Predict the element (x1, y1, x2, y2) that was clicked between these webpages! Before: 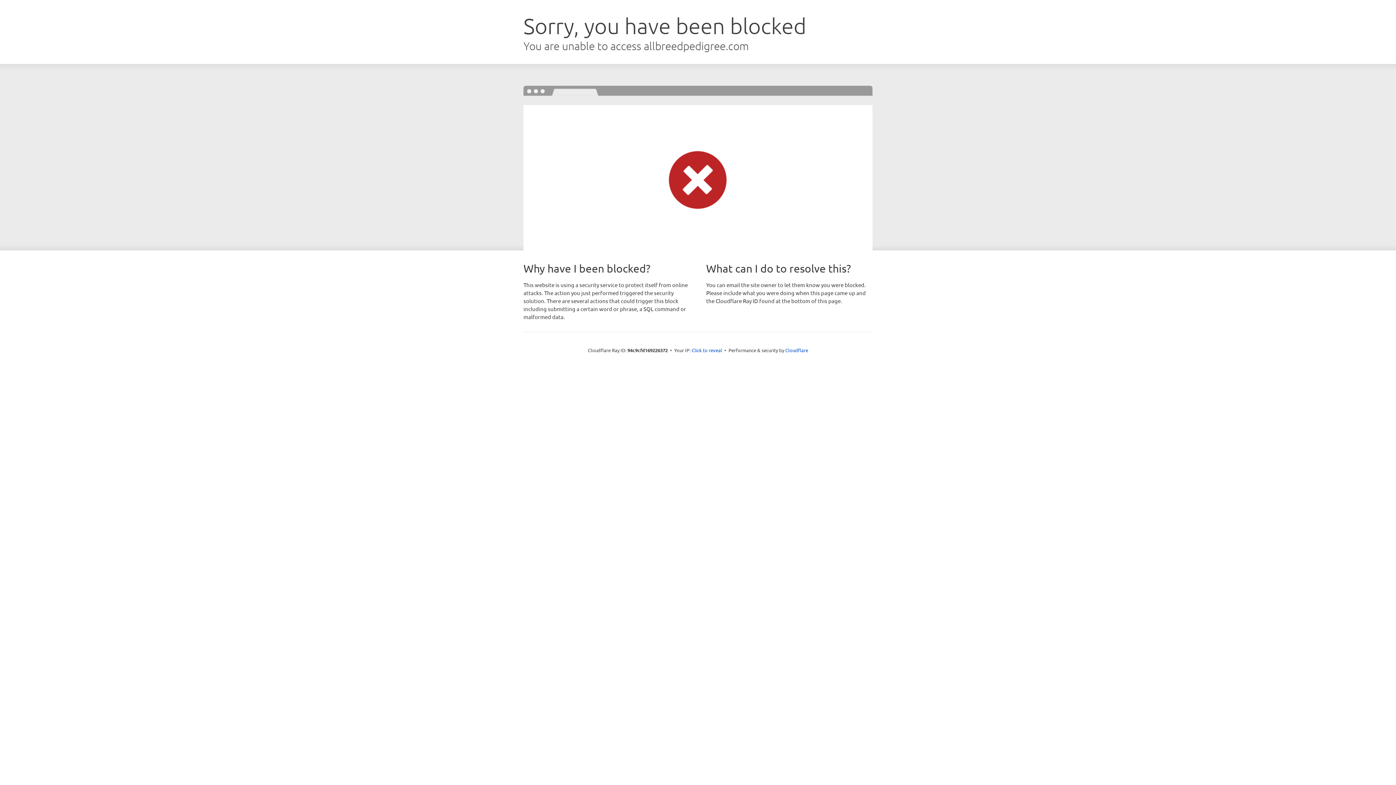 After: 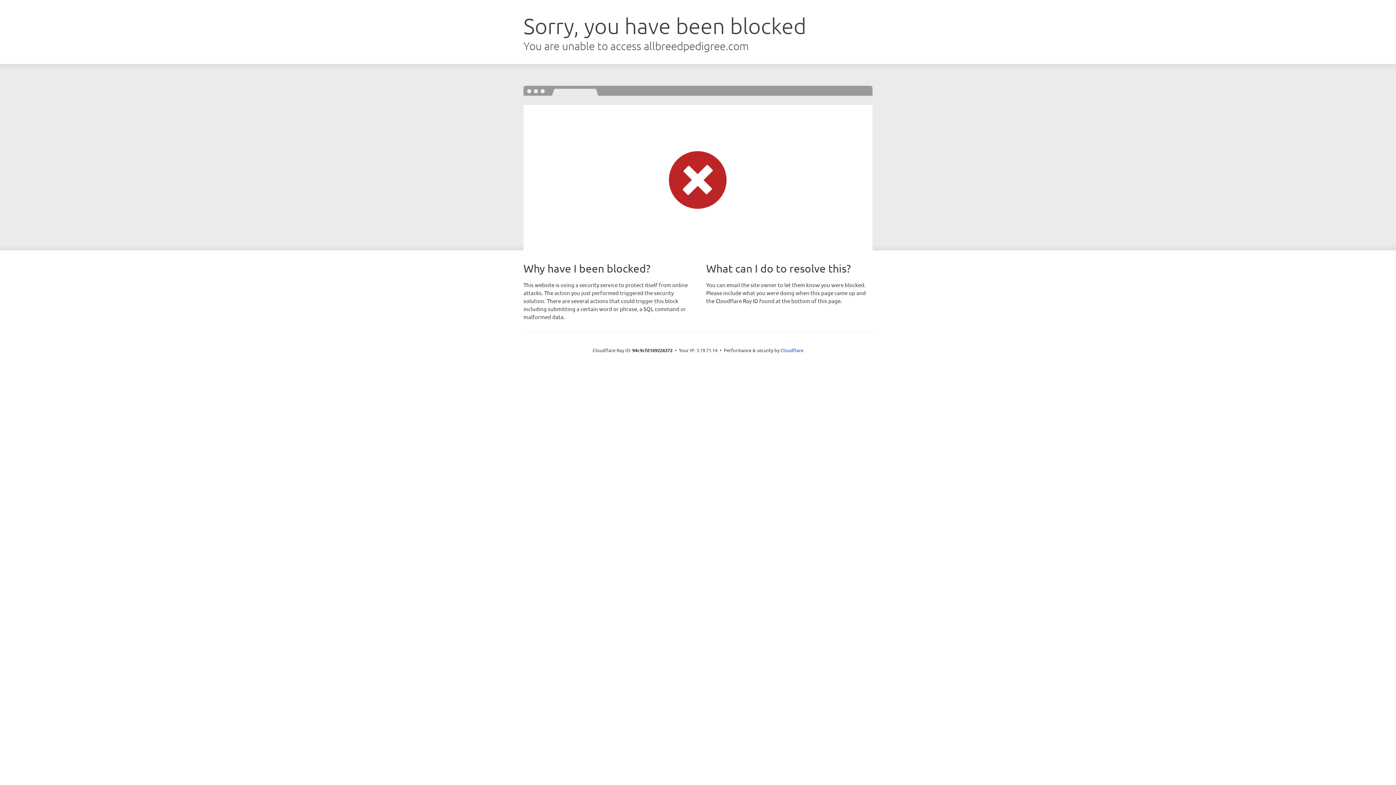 Action: label: Click to reveal bbox: (691, 346, 722, 353)